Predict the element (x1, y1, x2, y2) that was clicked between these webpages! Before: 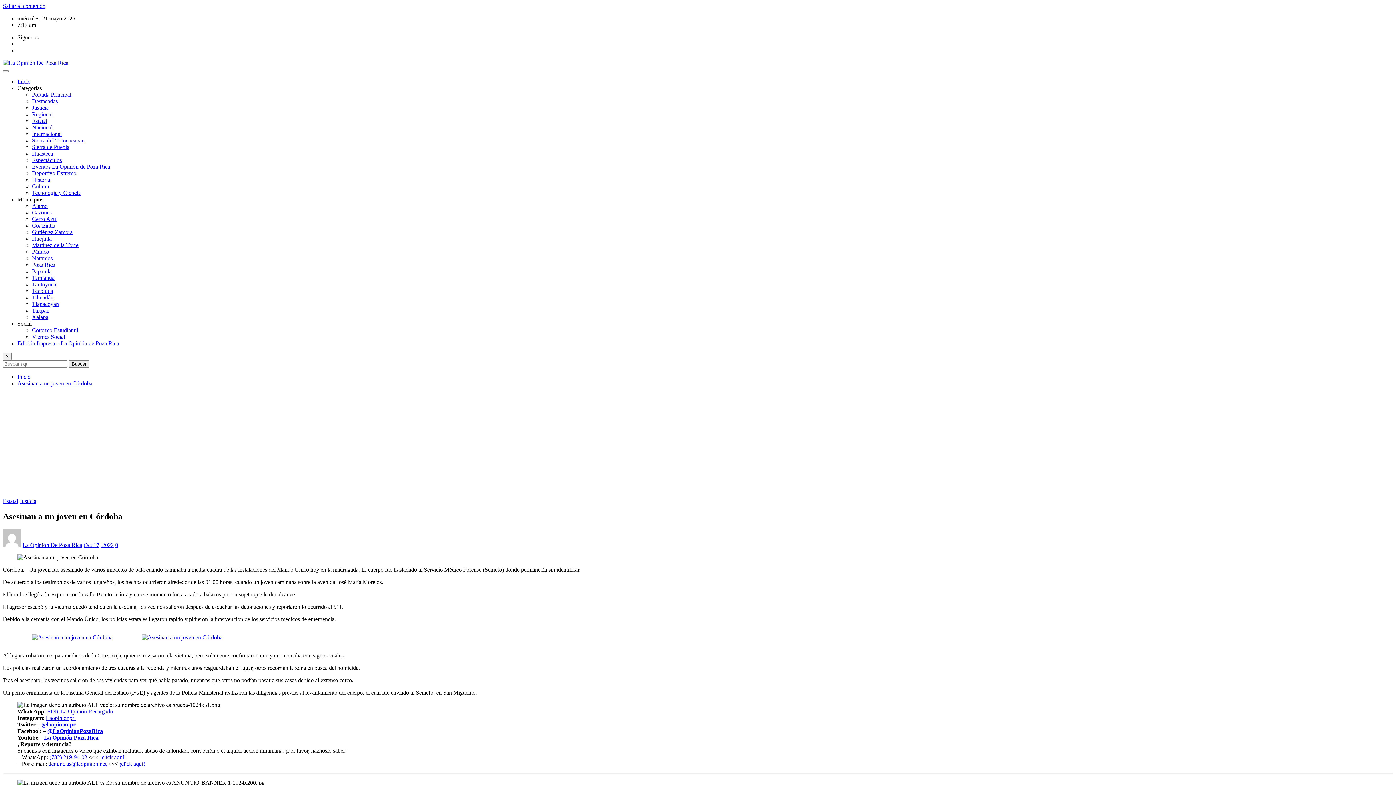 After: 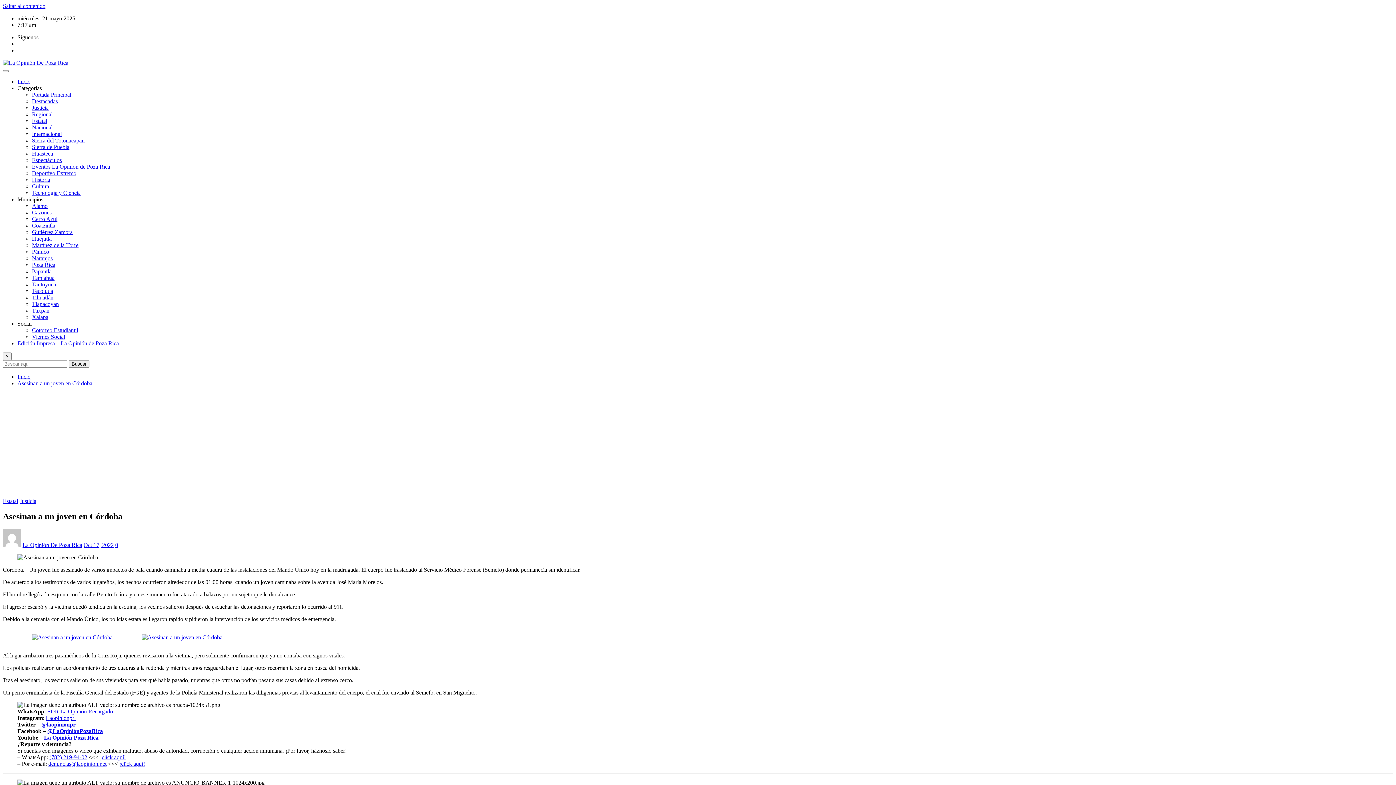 Action: bbox: (17, 85, 41, 91) label: Categorías